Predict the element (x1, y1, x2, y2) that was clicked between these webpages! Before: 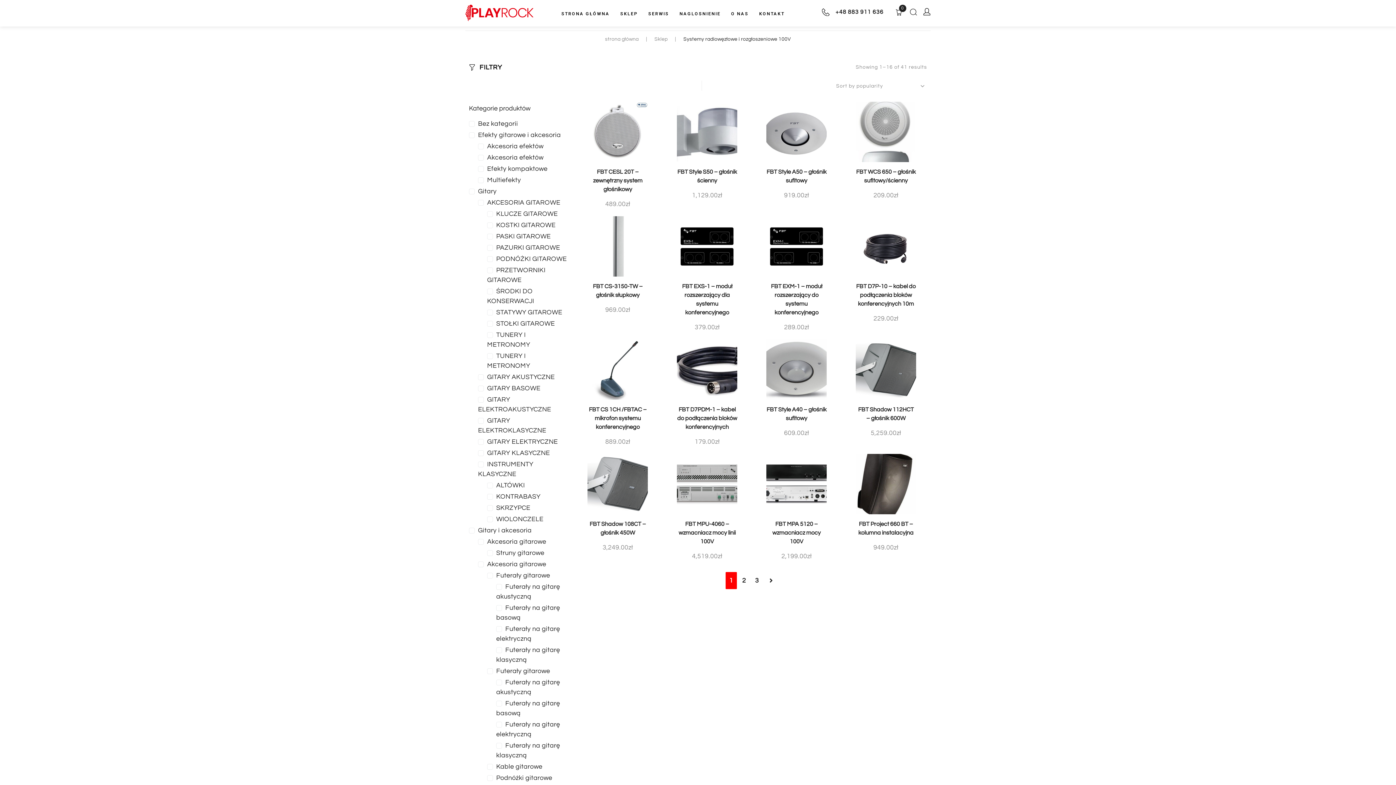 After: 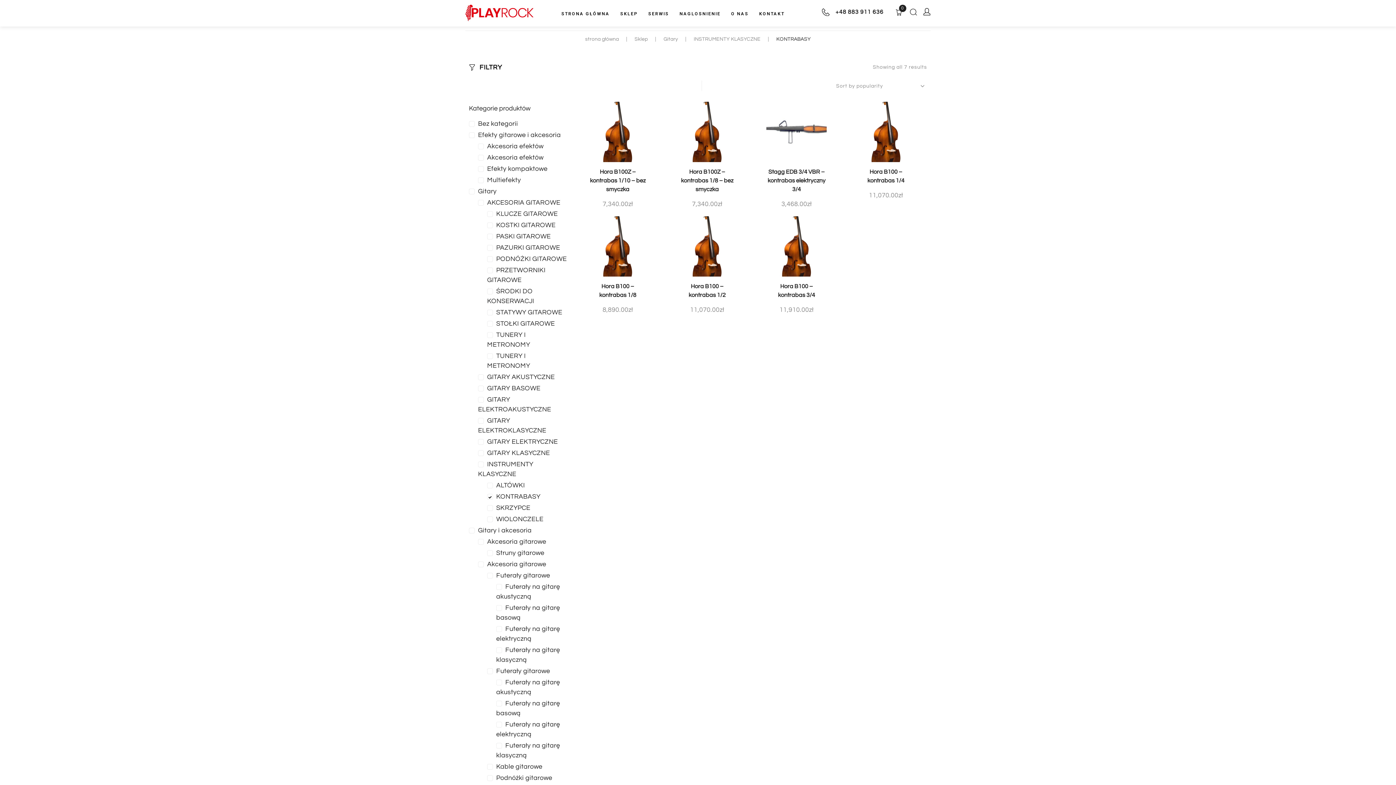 Action: bbox: (487, 493, 540, 500) label: KONTRABASY